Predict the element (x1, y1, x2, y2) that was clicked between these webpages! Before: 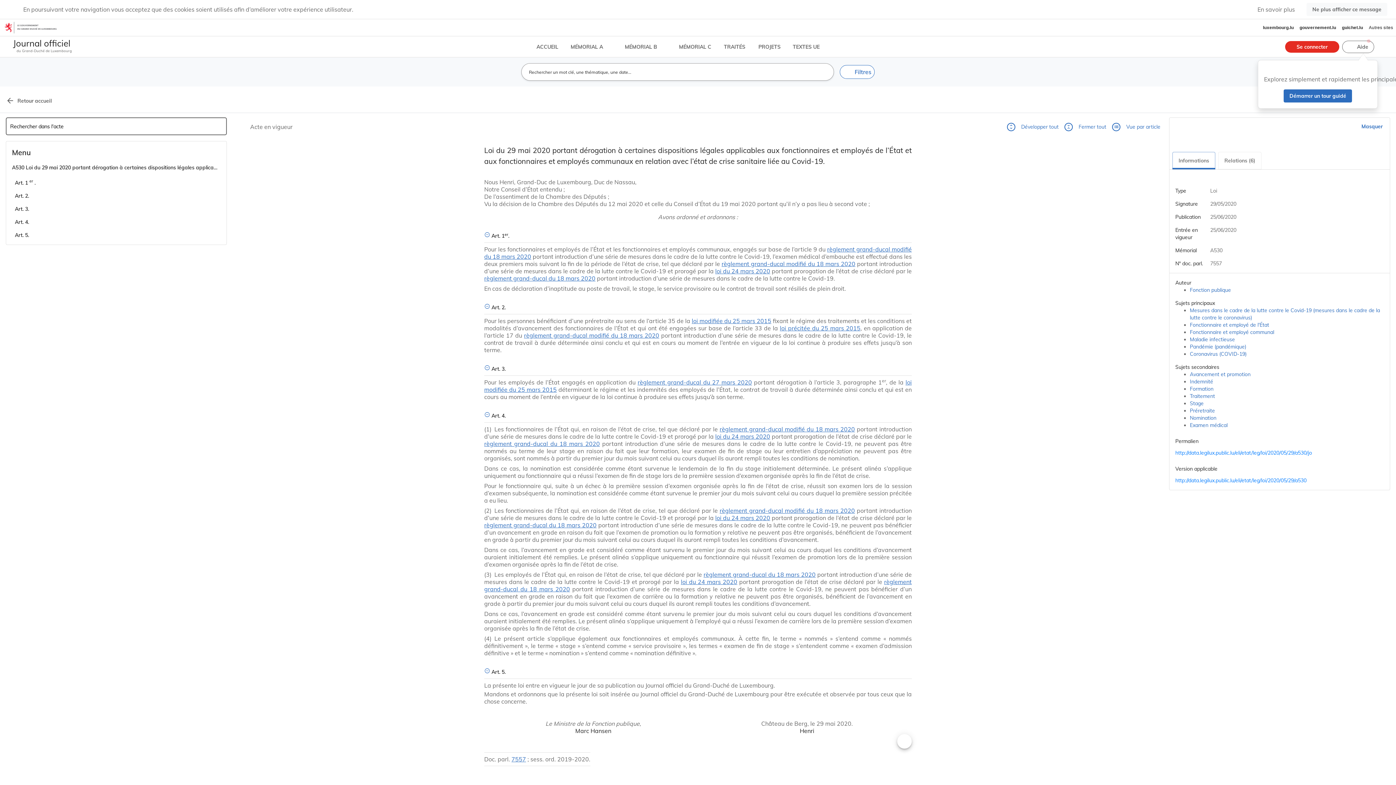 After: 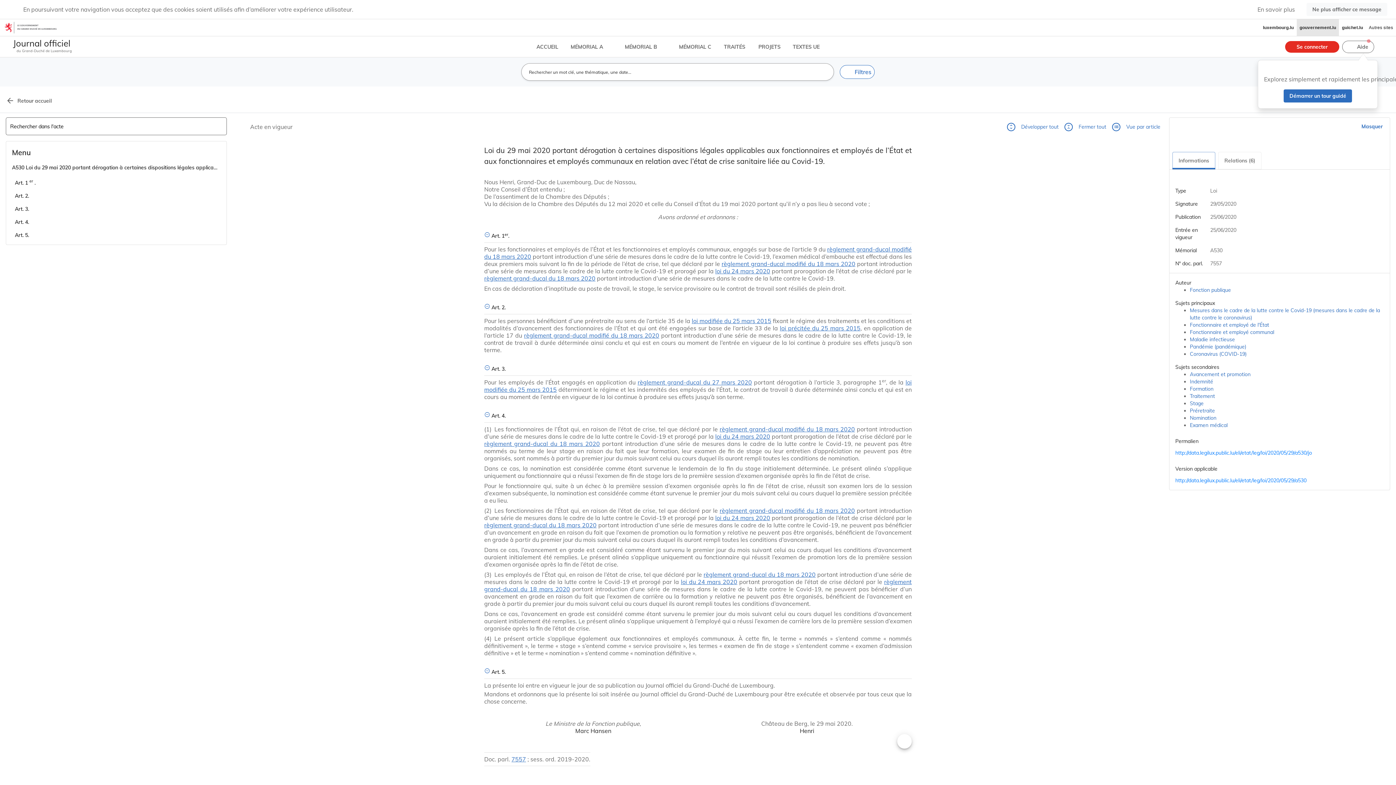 Action: bbox: (1297, 19, 1339, 36) label: gouvernement.lu